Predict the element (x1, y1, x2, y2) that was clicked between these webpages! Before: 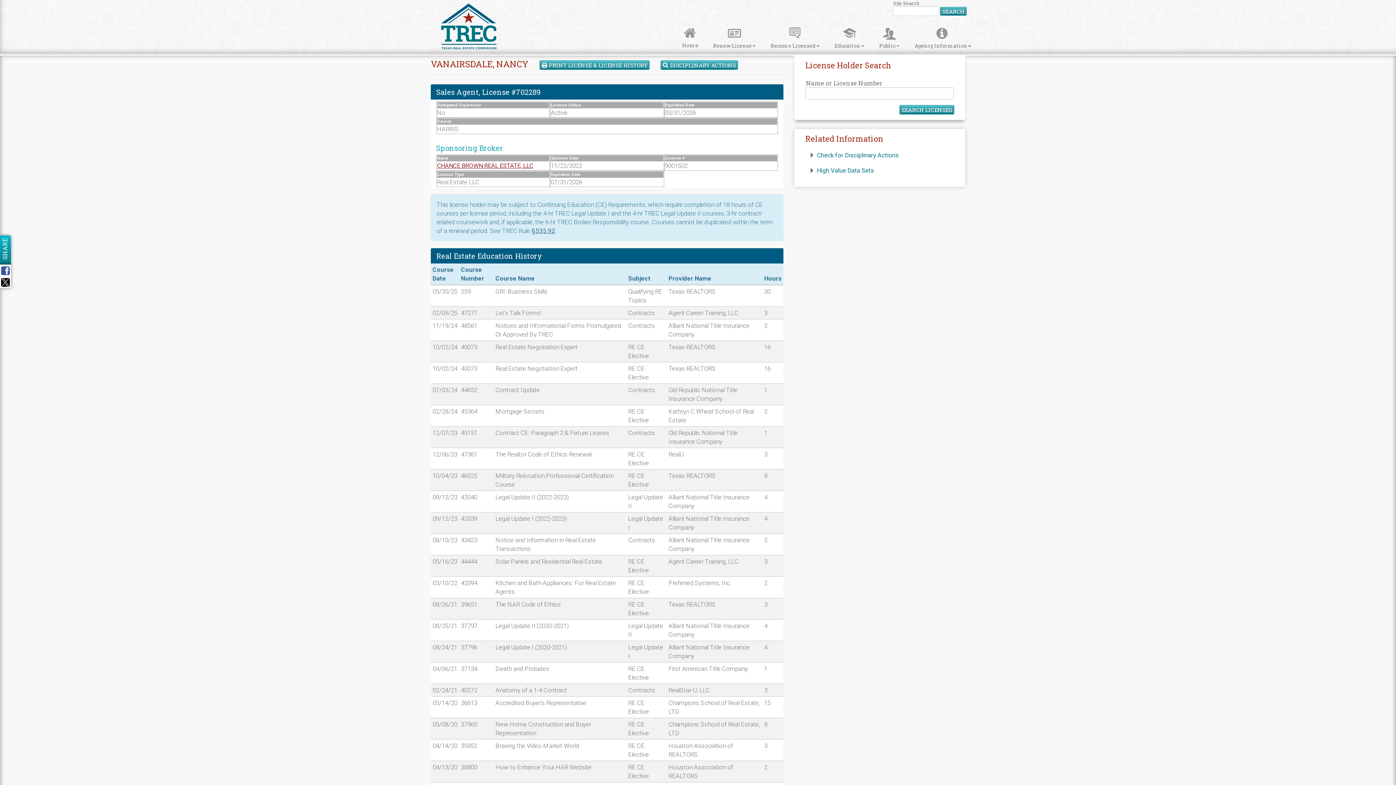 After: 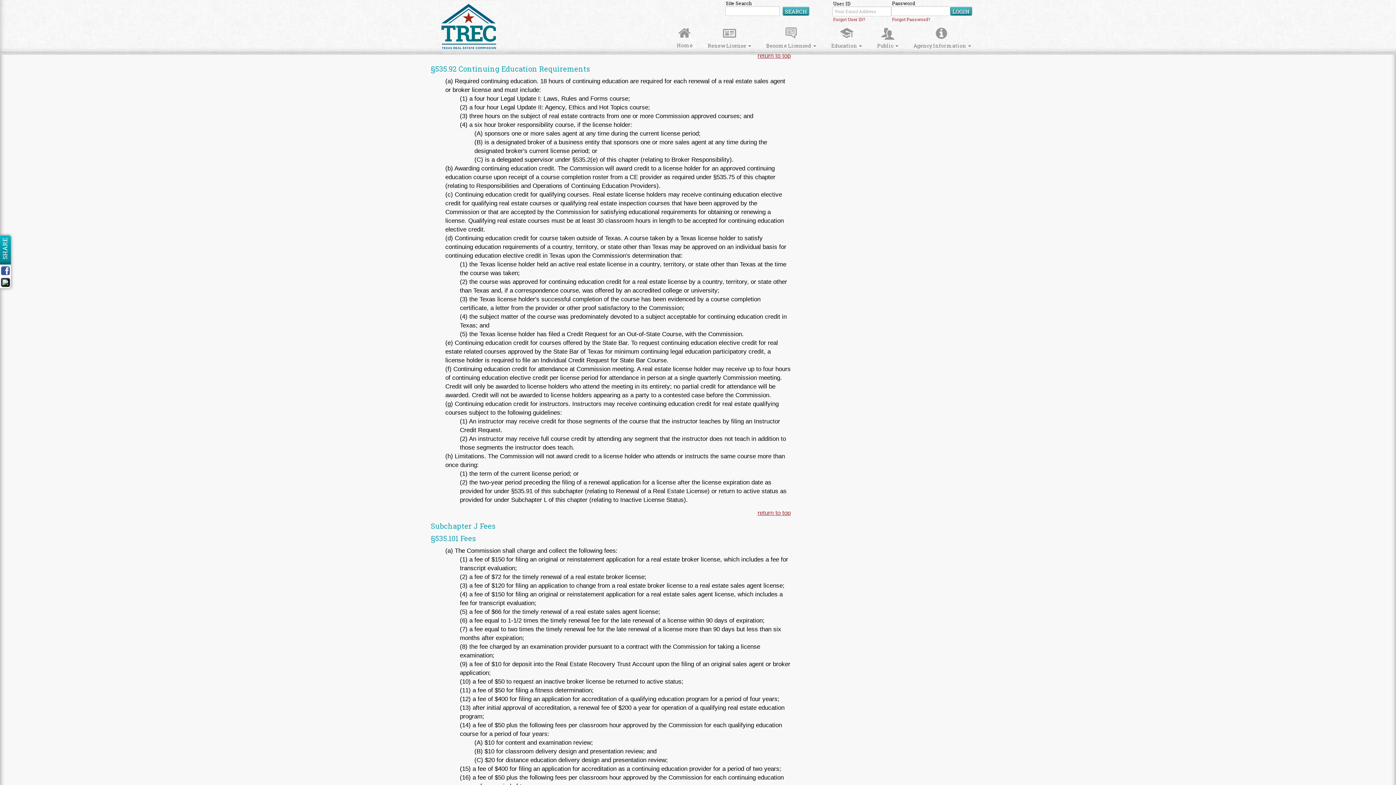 Action: bbox: (531, 227, 555, 234) label: §535.92